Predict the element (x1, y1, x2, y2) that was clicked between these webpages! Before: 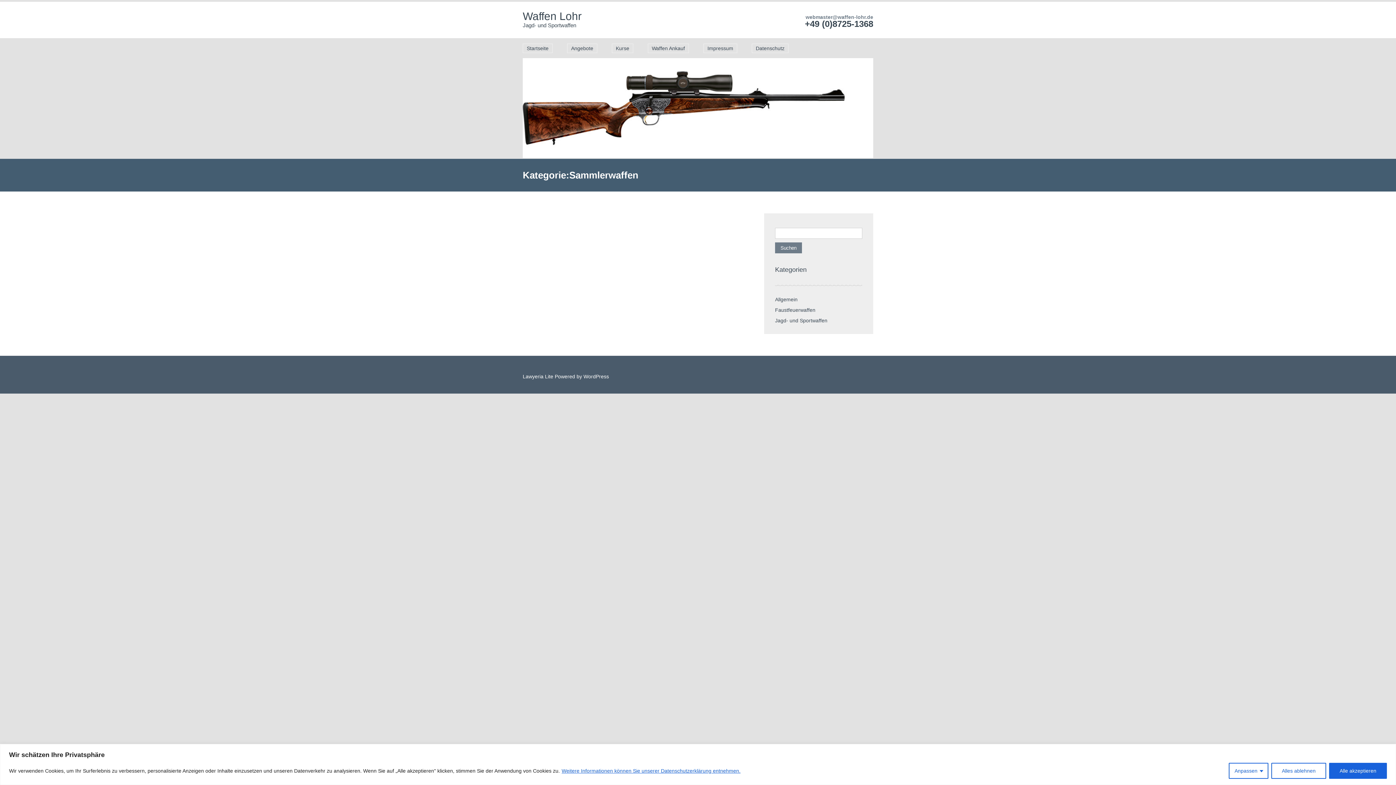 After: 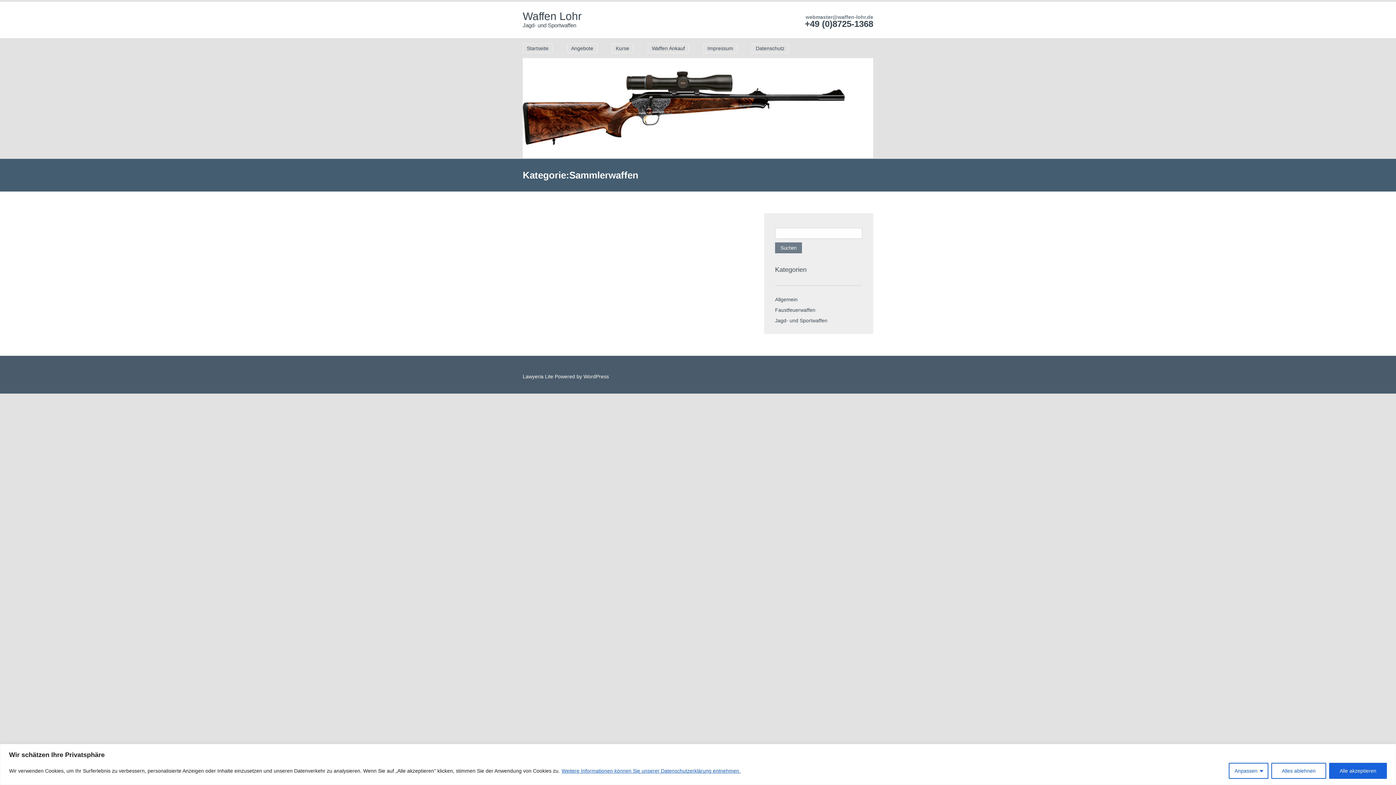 Action: label:  WordPress bbox: (582, 373, 609, 379)